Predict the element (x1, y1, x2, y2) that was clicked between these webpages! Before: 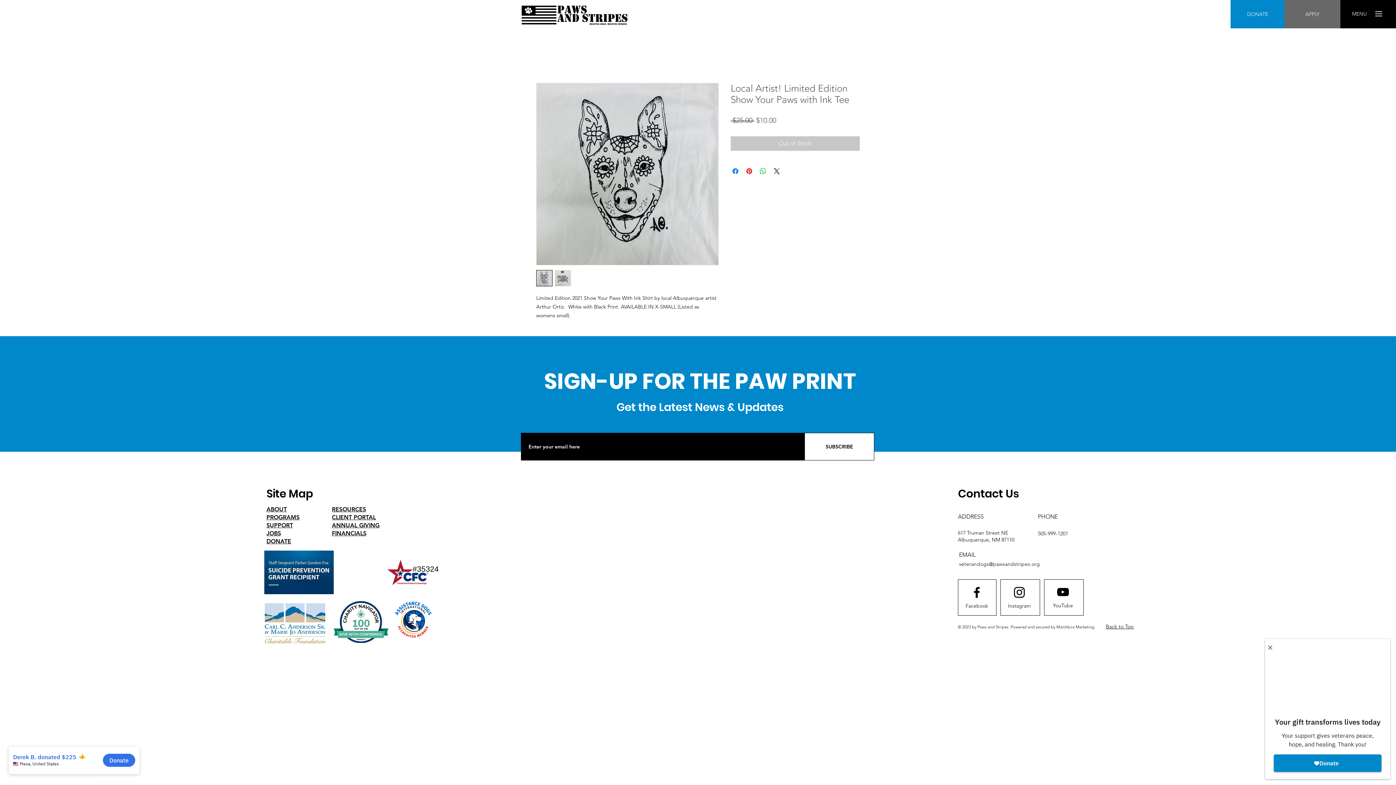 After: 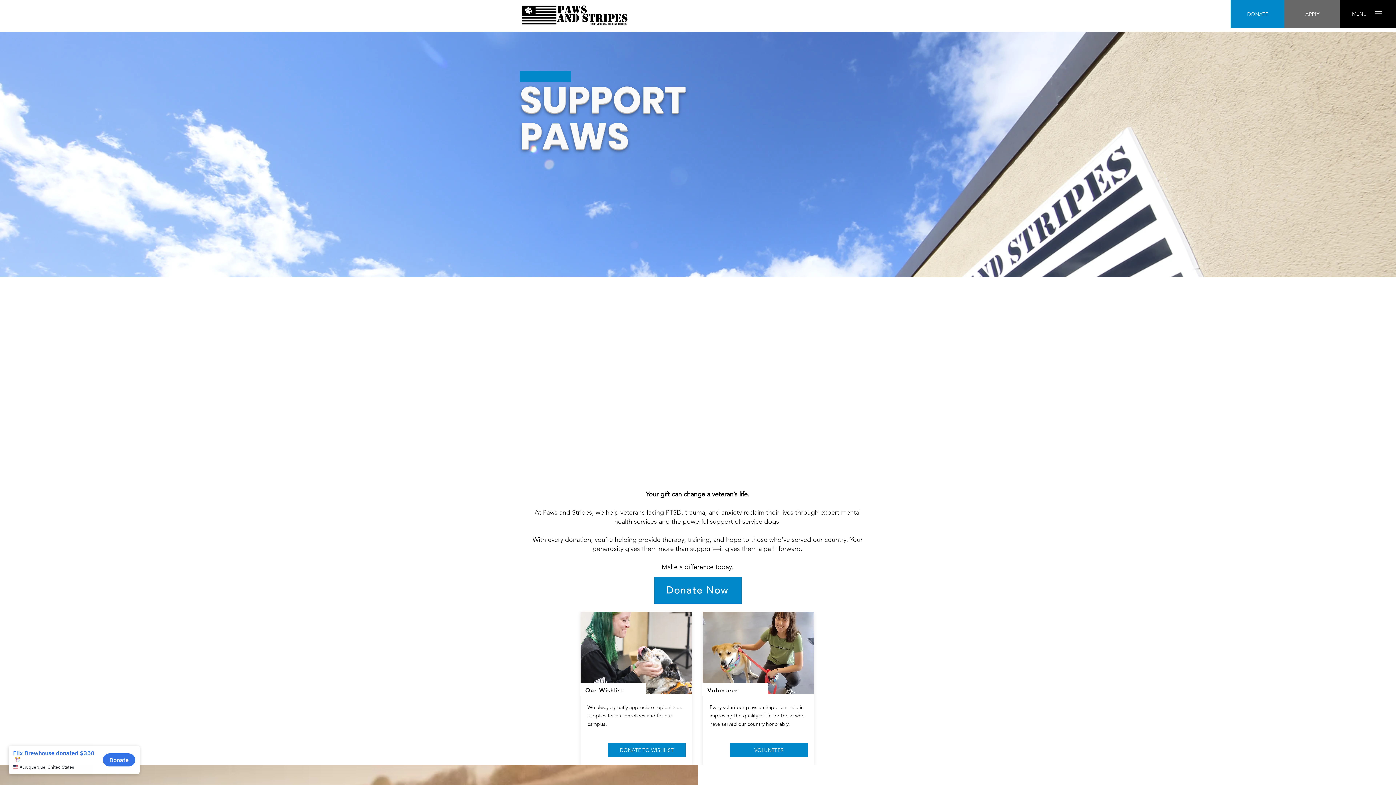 Action: bbox: (266, 522, 293, 529) label: SUPPORT